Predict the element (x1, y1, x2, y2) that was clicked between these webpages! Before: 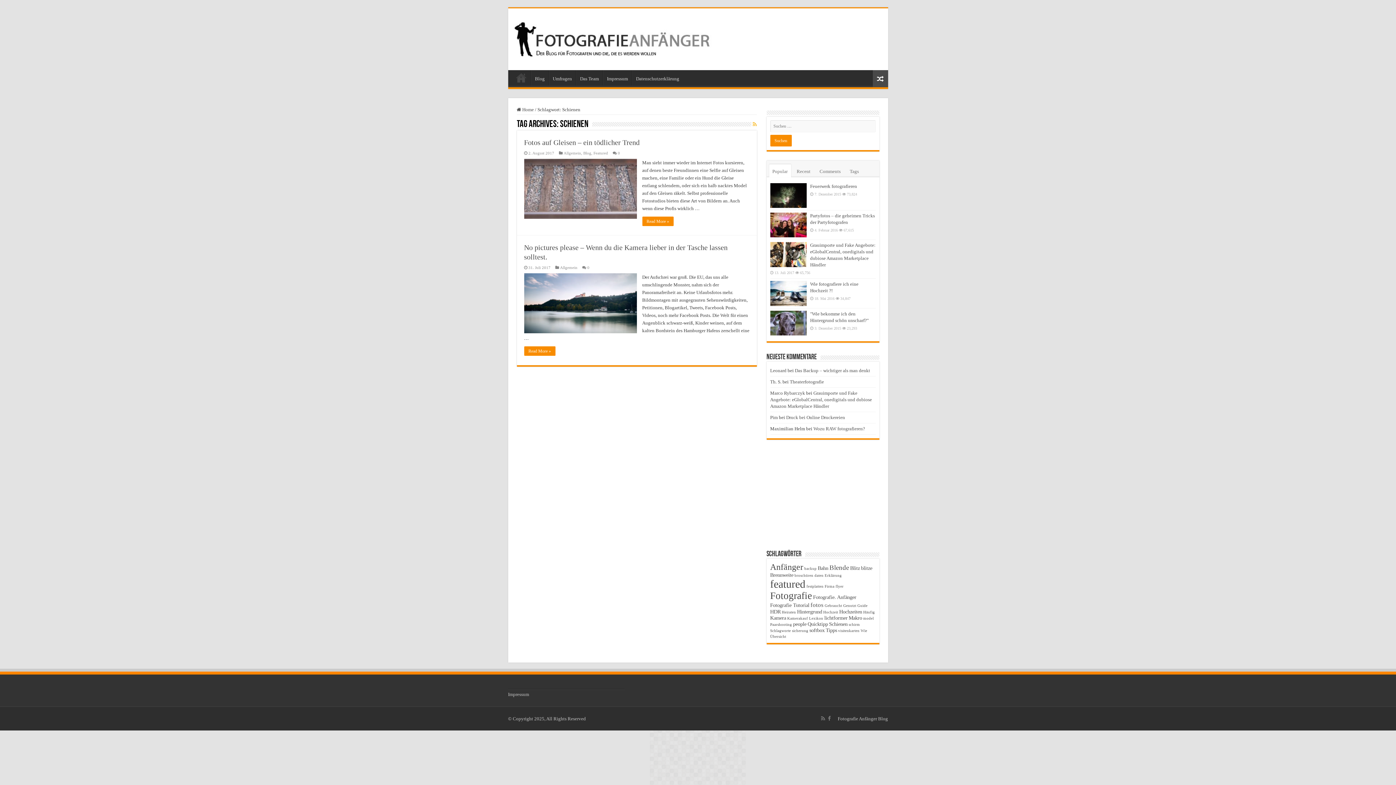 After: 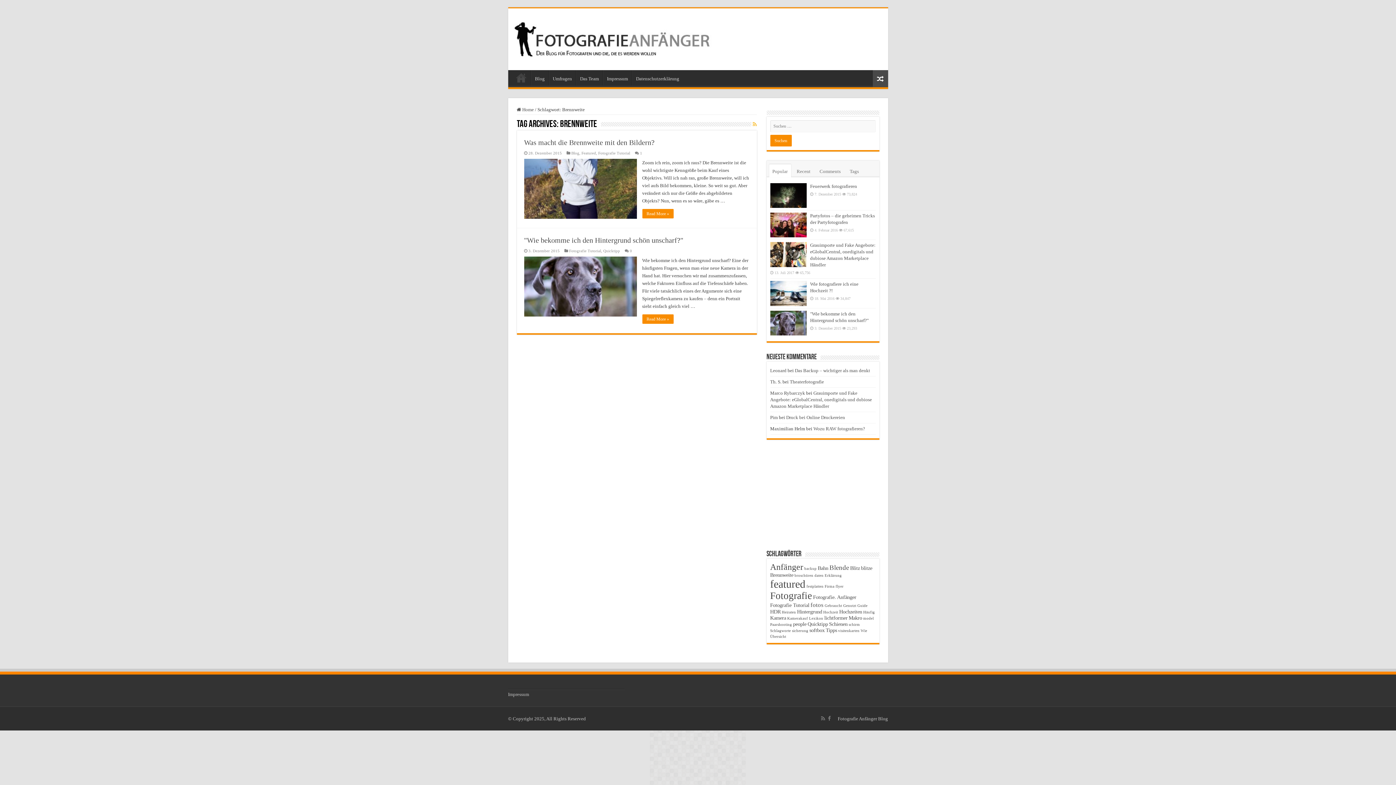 Action: label: Brennweite (2 Einträge) bbox: (770, 572, 793, 578)